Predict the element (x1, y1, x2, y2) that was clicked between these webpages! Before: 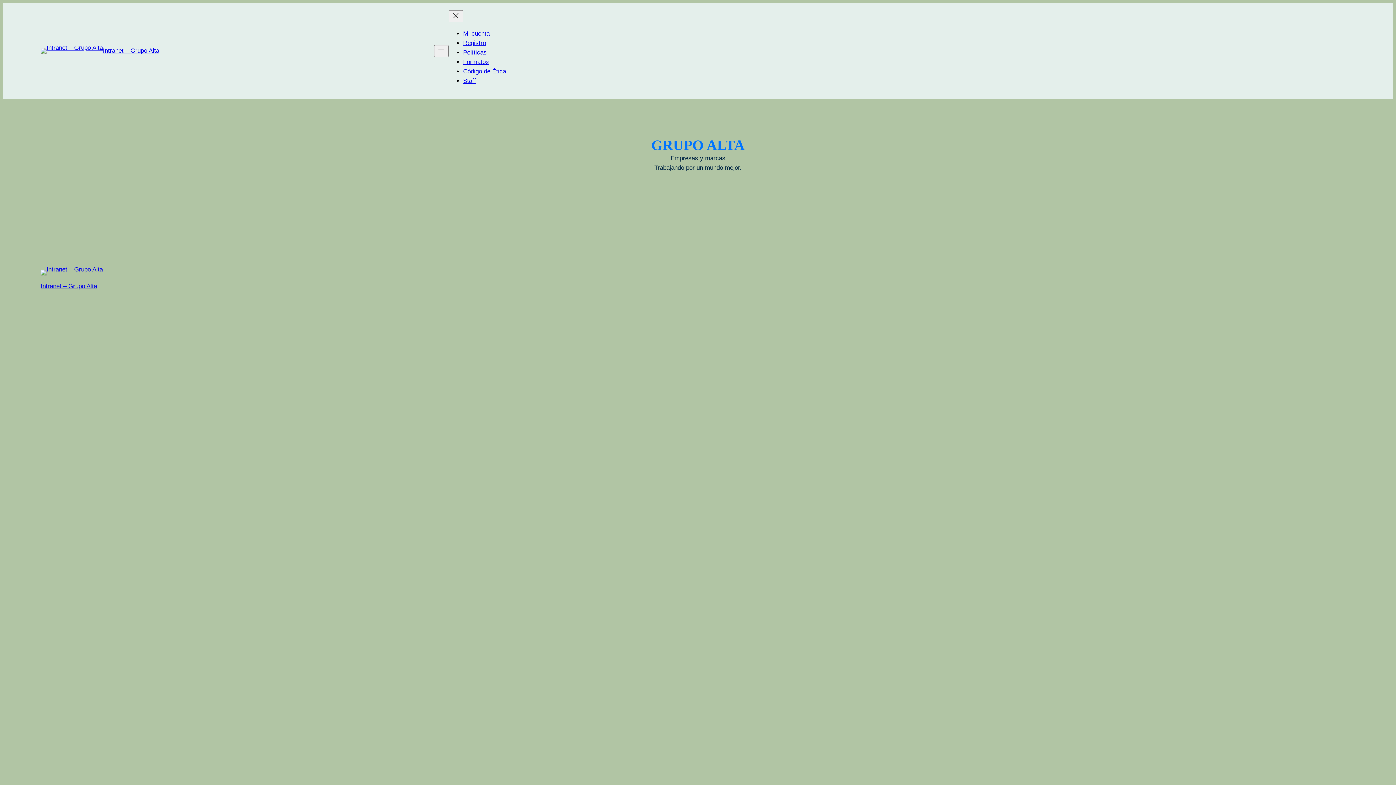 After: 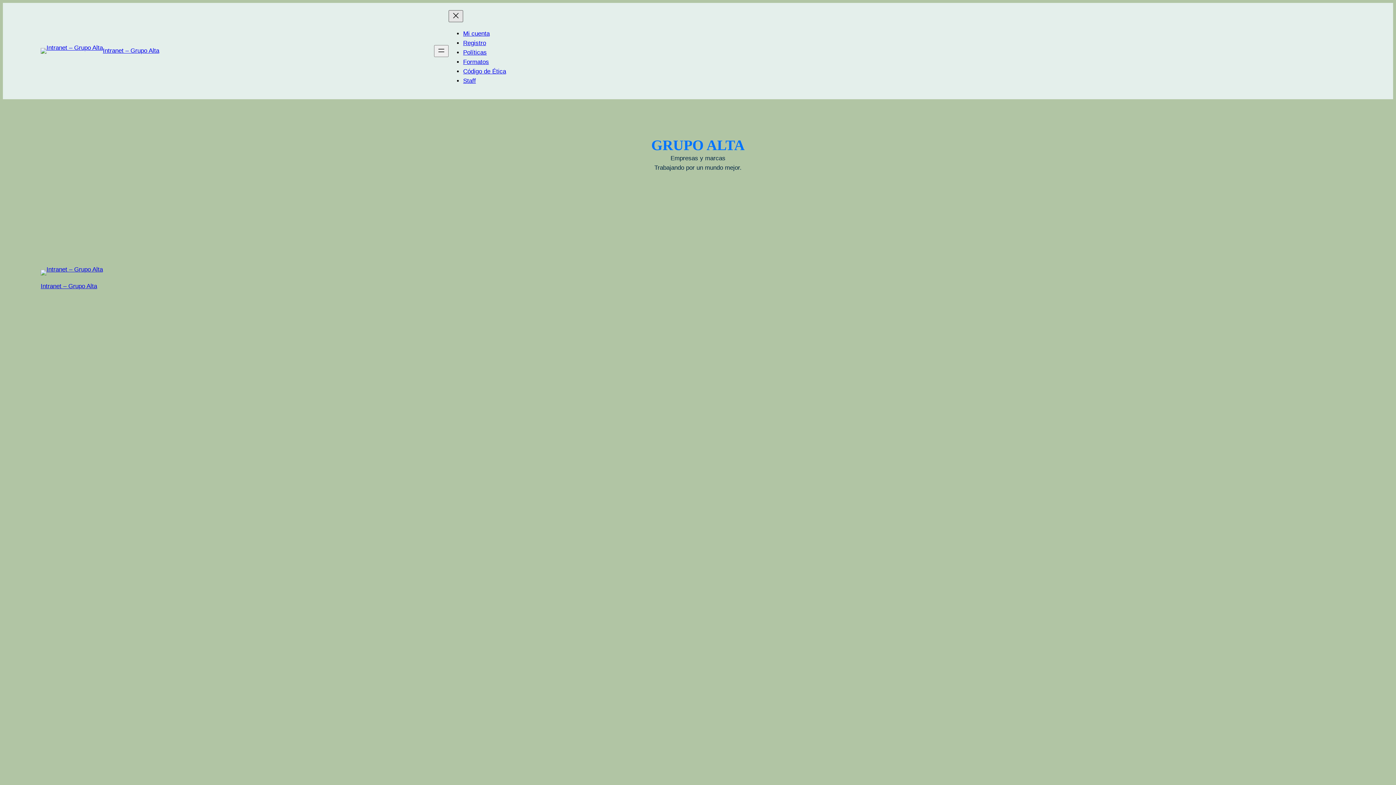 Action: label: Cerrar el menú bbox: (448, 10, 463, 22)